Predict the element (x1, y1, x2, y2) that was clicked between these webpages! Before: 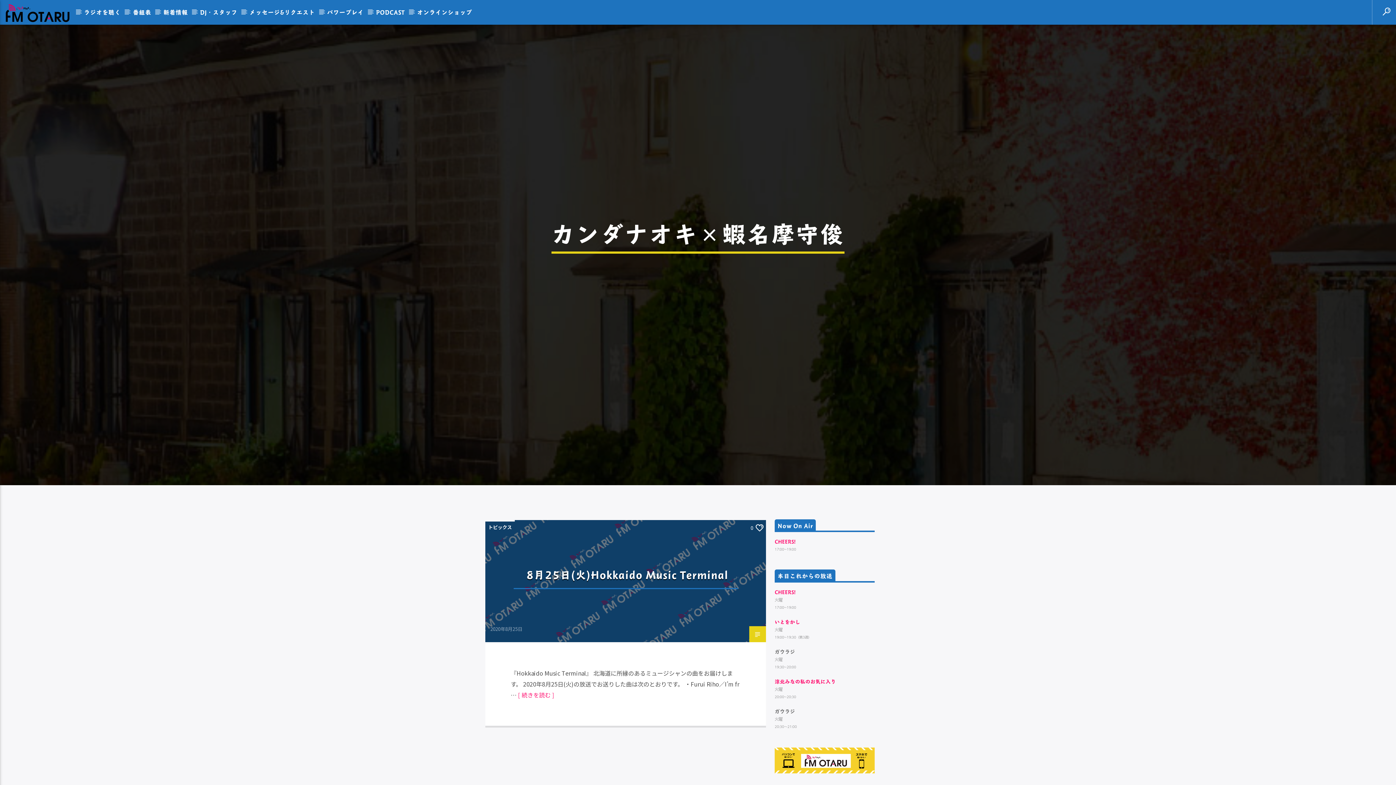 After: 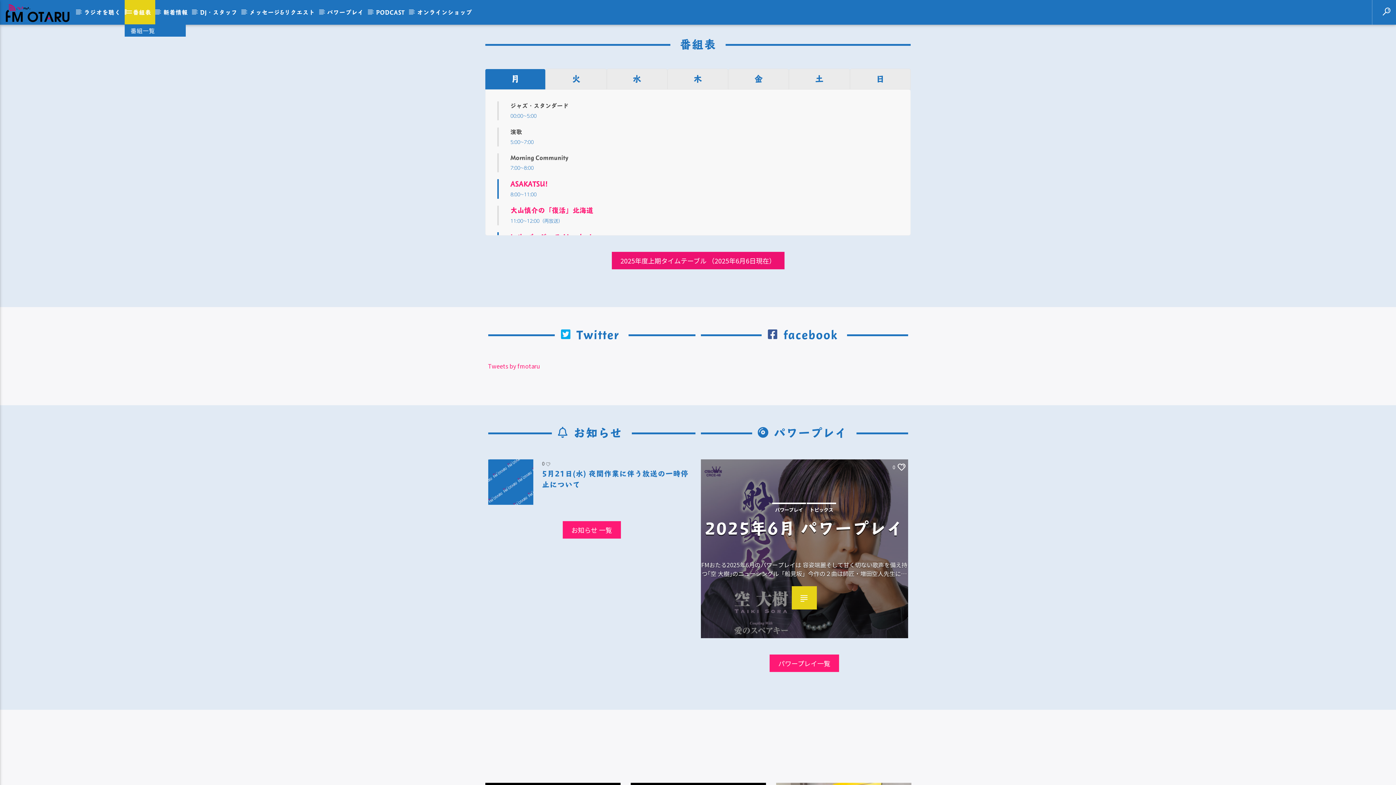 Action: label: 番組表 bbox: (124, 0, 155, 24)